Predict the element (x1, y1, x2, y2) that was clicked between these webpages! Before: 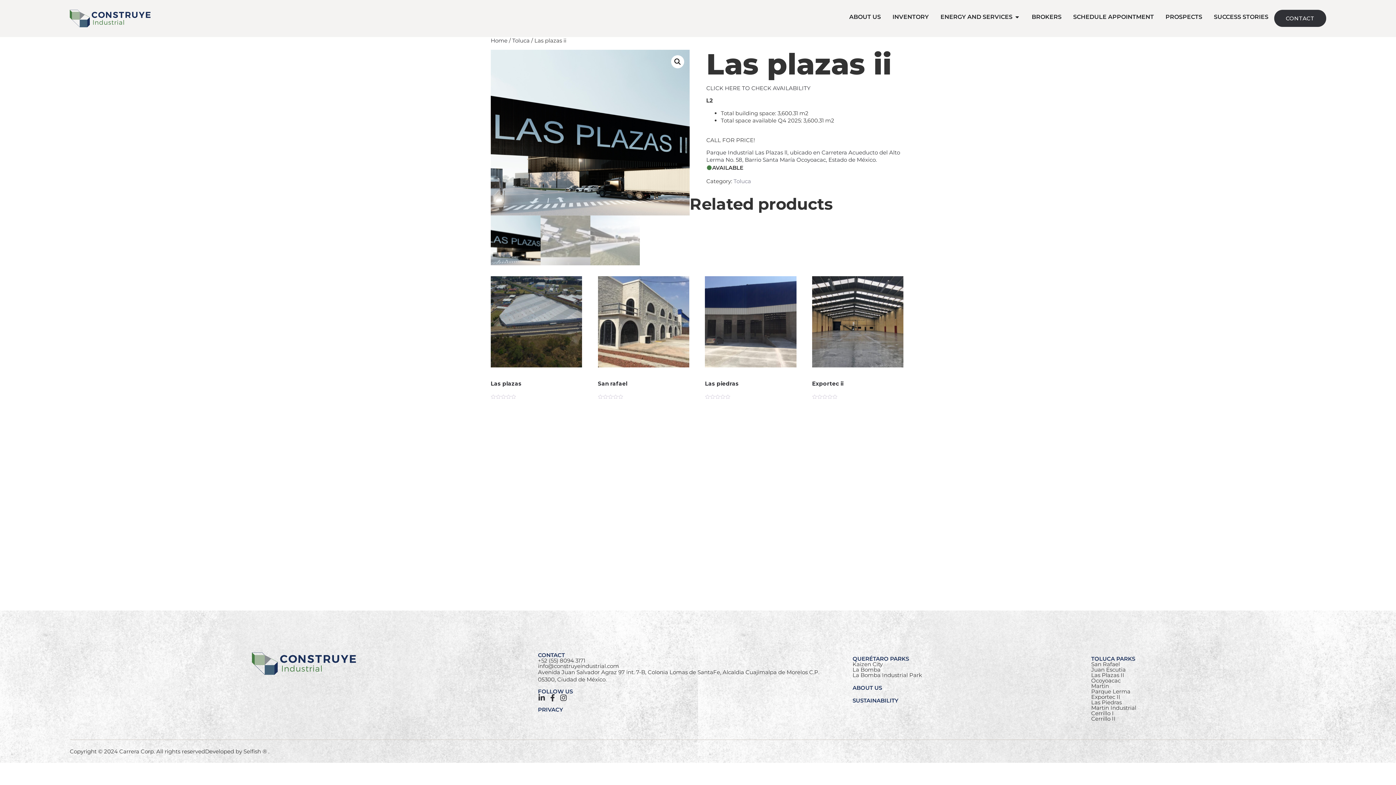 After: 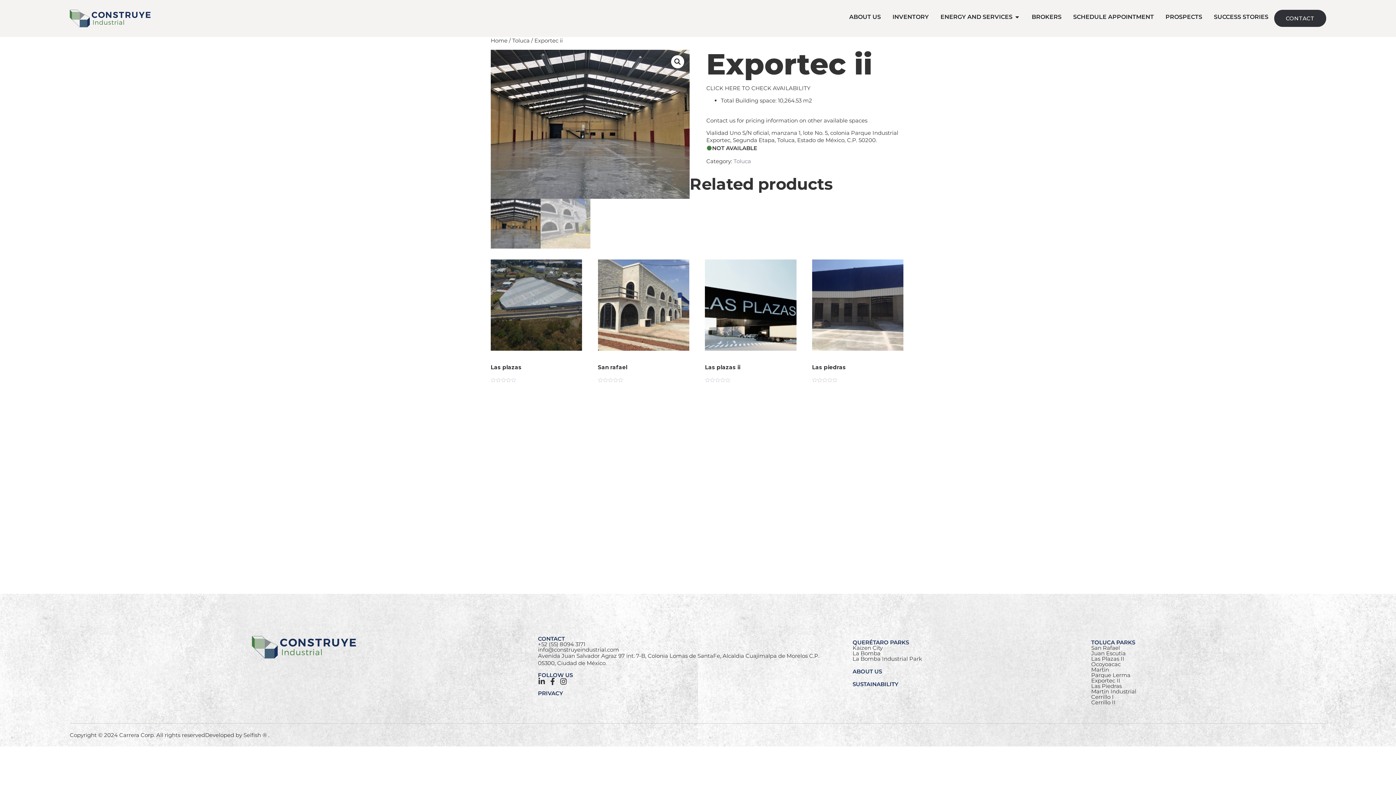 Action: label: Exportec ii
Rated
0
out of 5 bbox: (812, 276, 903, 399)